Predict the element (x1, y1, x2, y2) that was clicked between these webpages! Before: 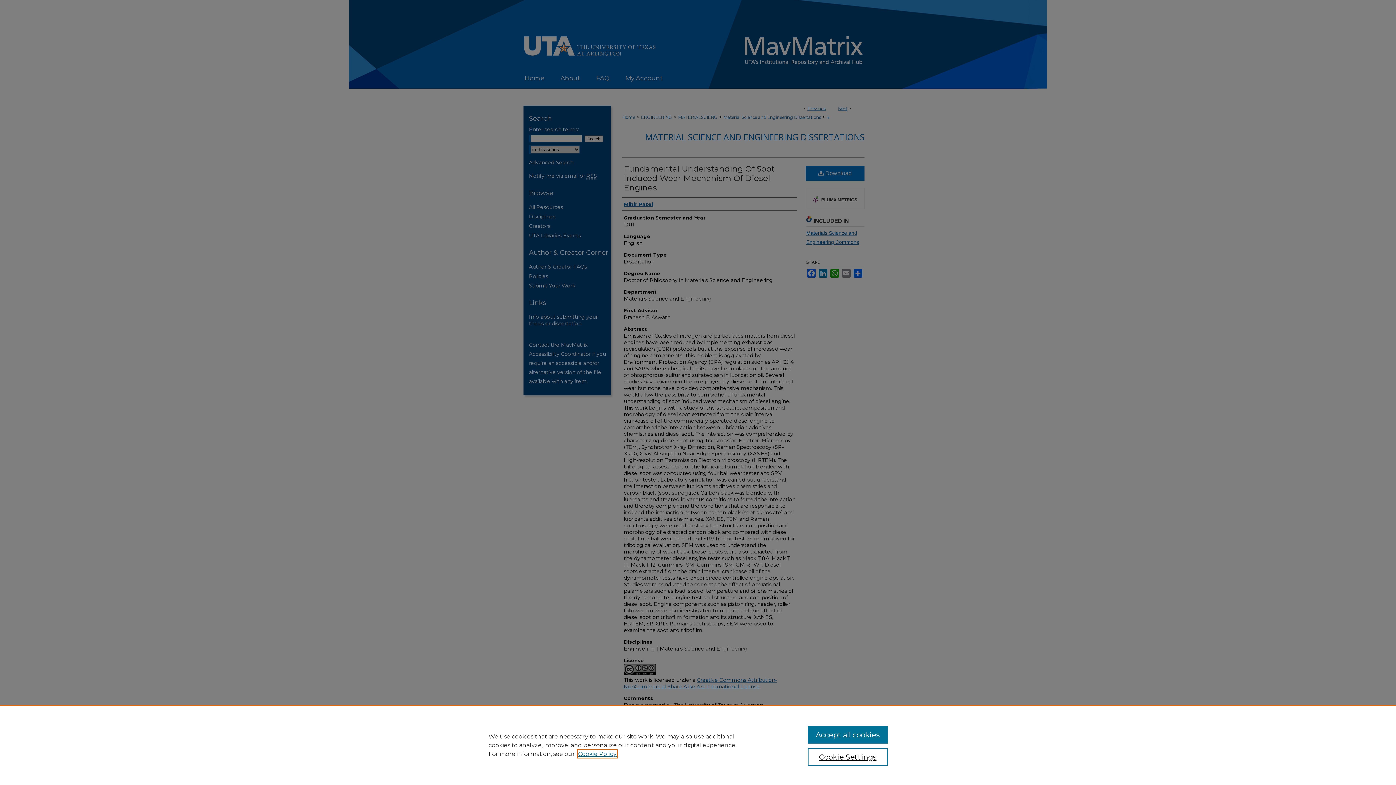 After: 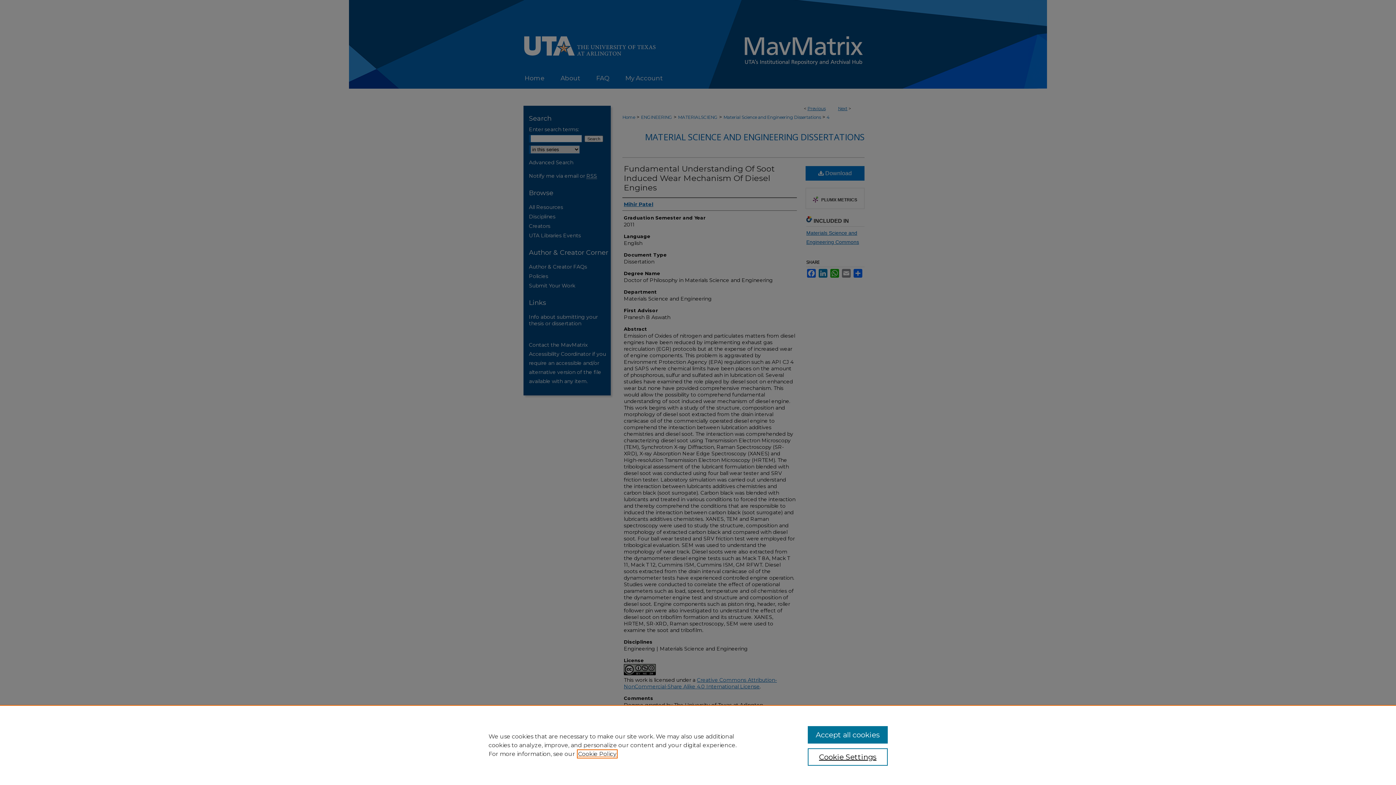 Action: bbox: (578, 750, 616, 757) label: , opens in a new tab